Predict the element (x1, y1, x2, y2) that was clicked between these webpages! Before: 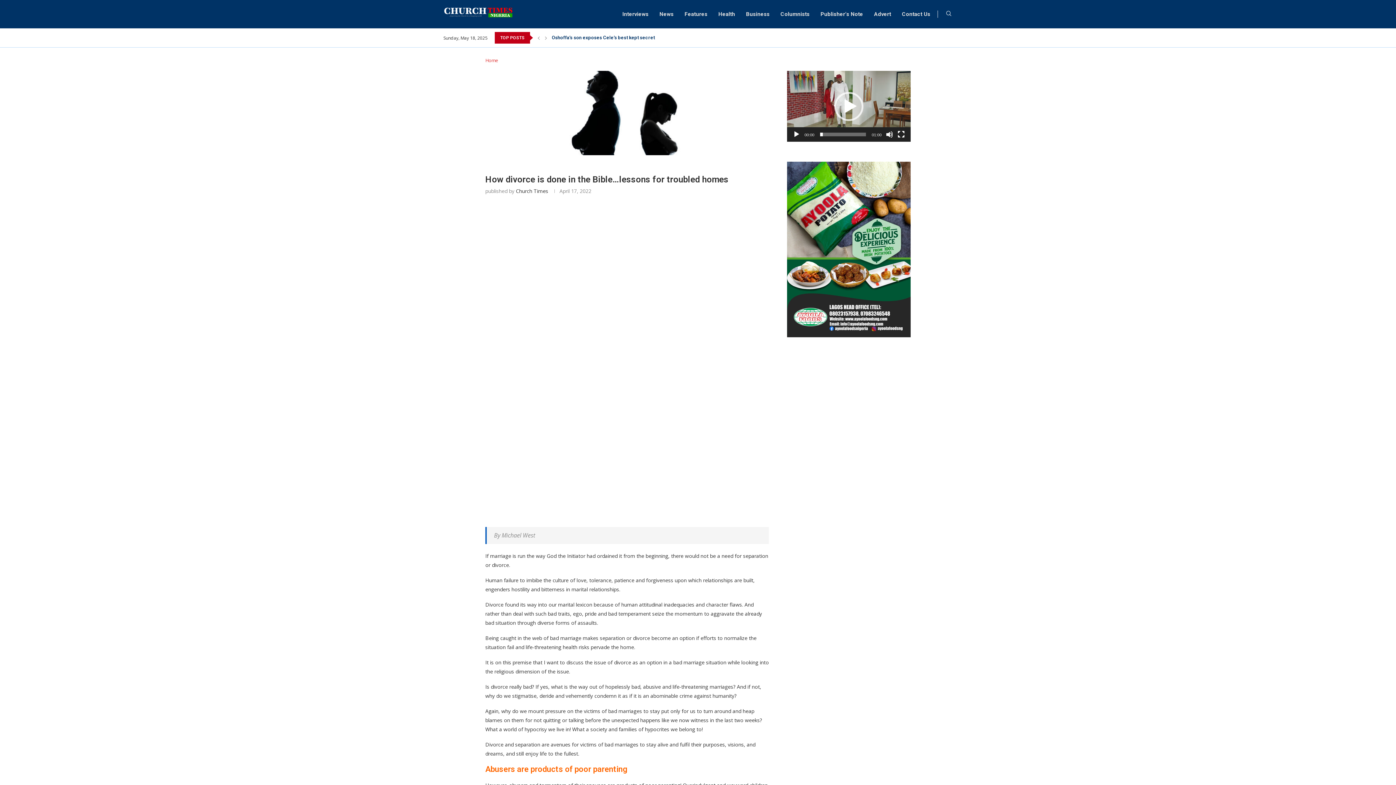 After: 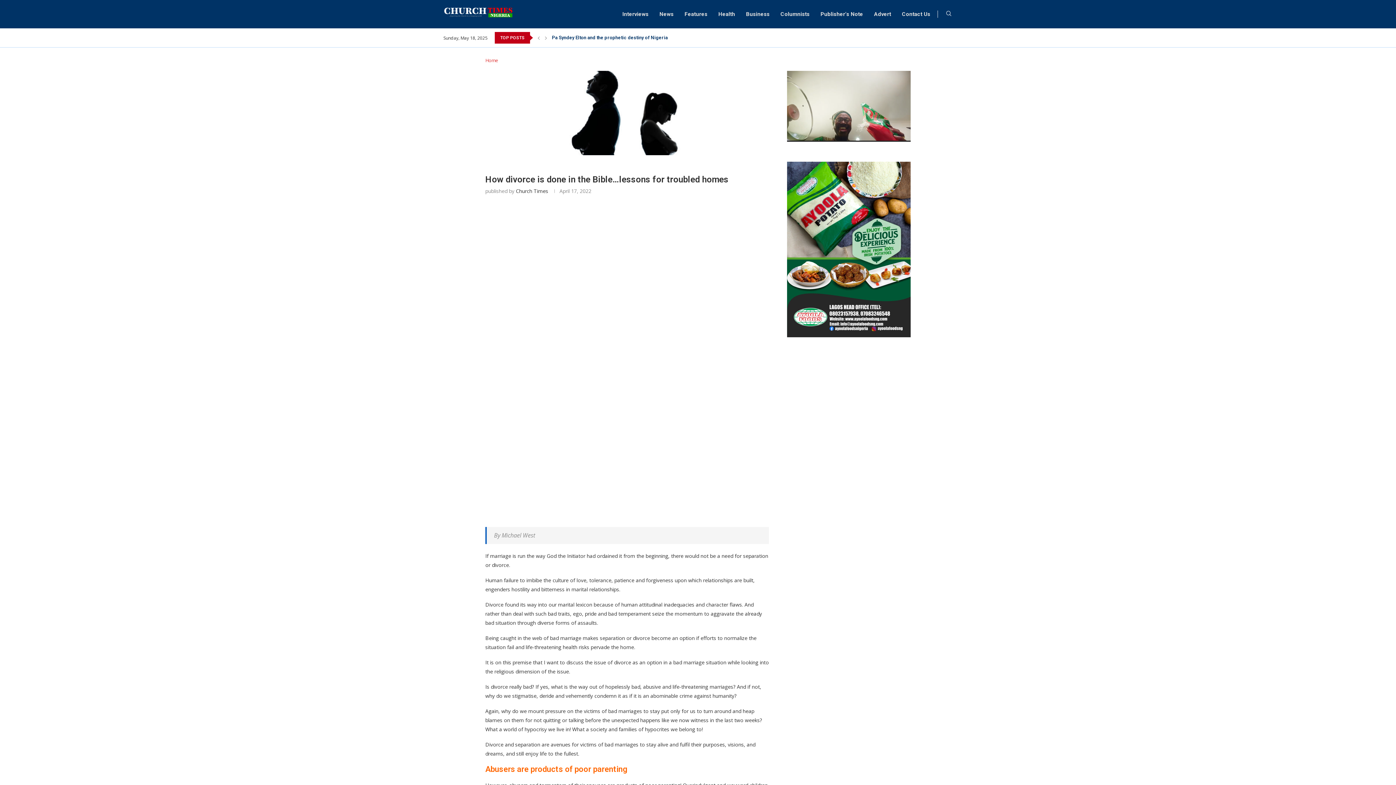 Action: label: Play bbox: (834, 91, 863, 120)